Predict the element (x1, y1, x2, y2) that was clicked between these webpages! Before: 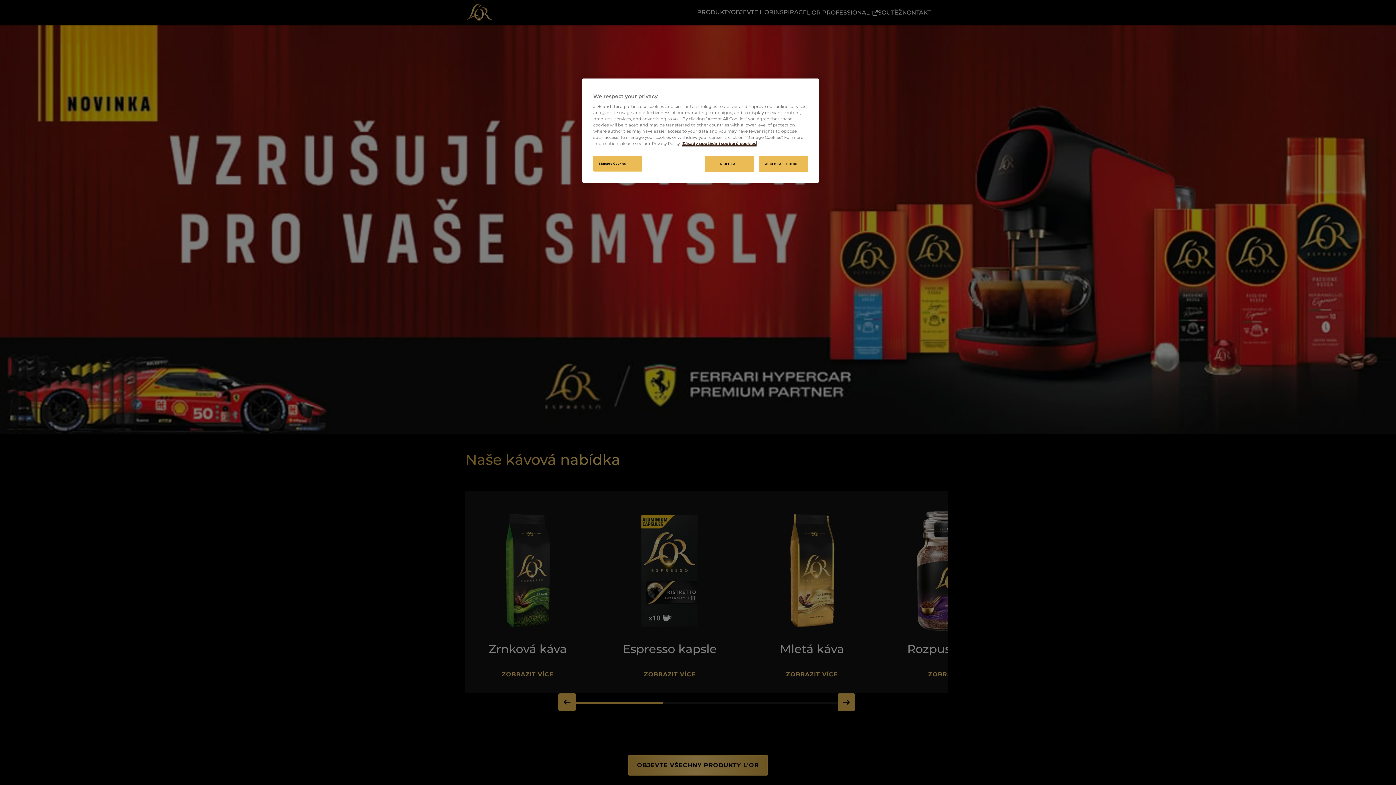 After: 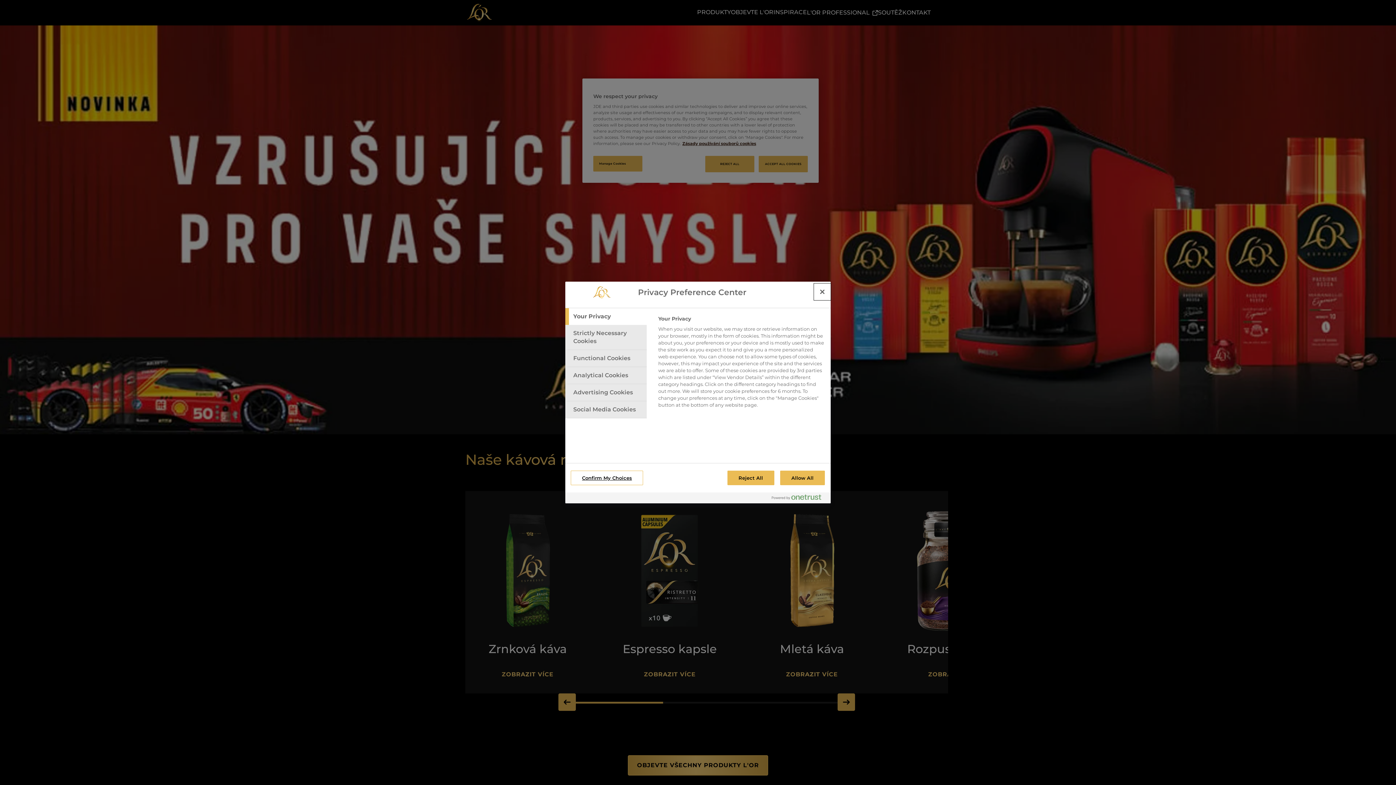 Action: bbox: (593, 156, 642, 171) label: Manage Cookies